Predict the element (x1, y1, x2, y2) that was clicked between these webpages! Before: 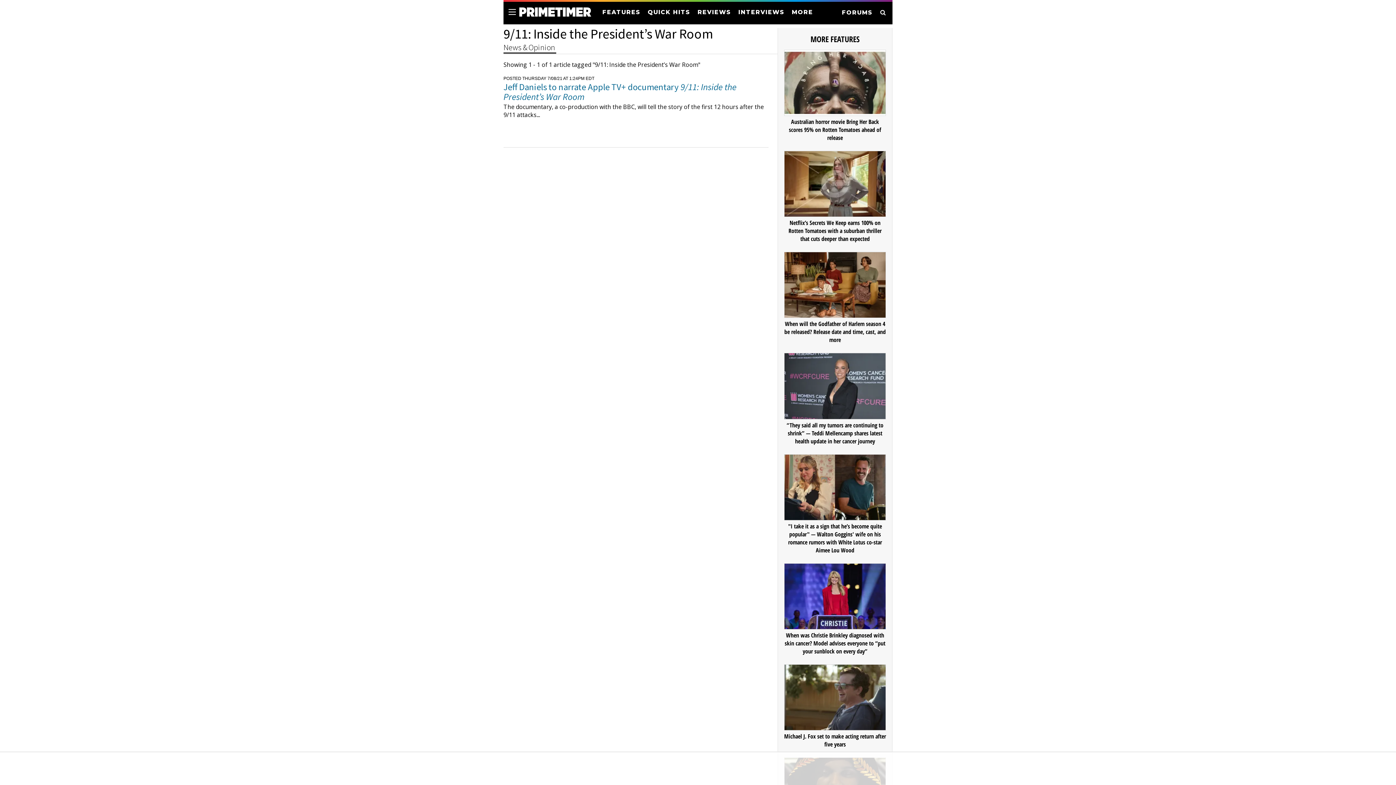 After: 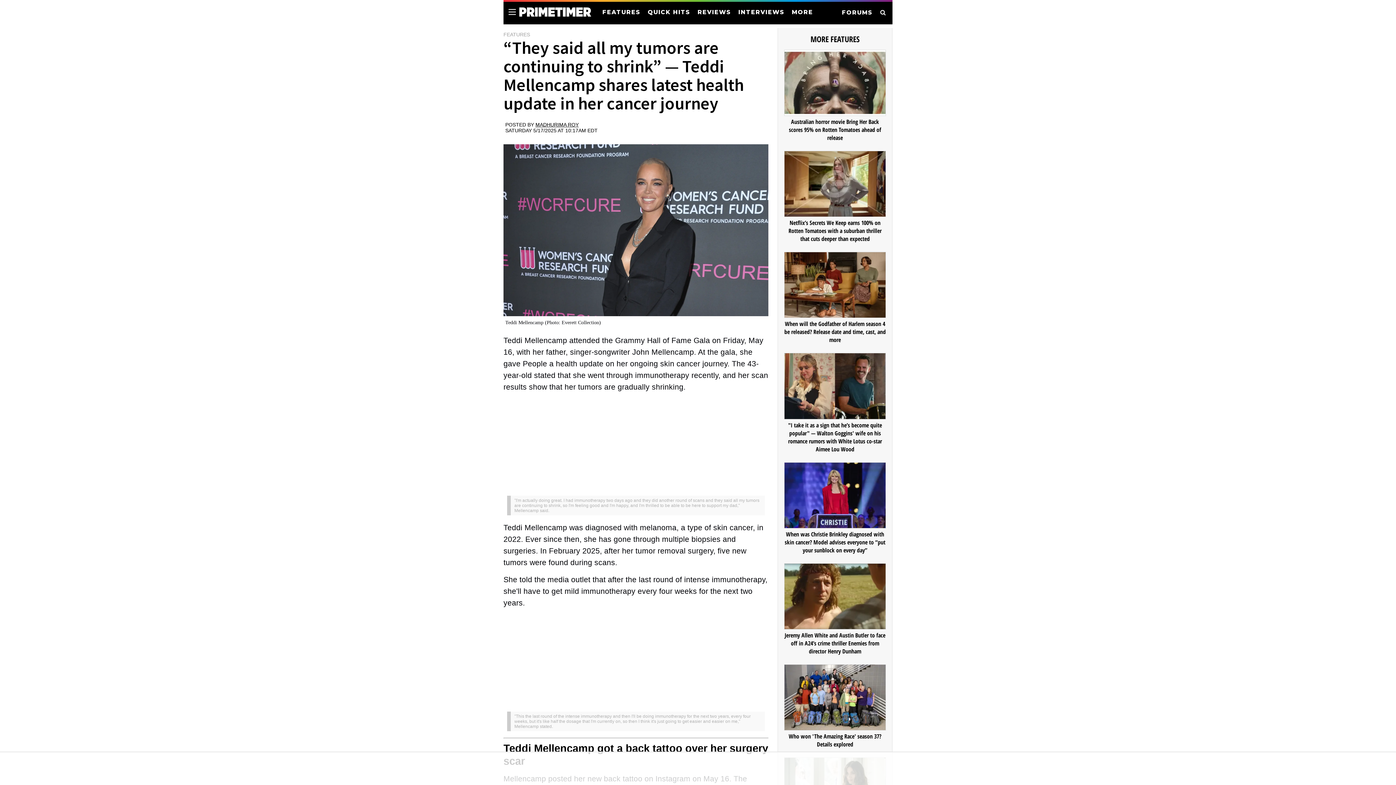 Action: bbox: (784, 353, 886, 419)